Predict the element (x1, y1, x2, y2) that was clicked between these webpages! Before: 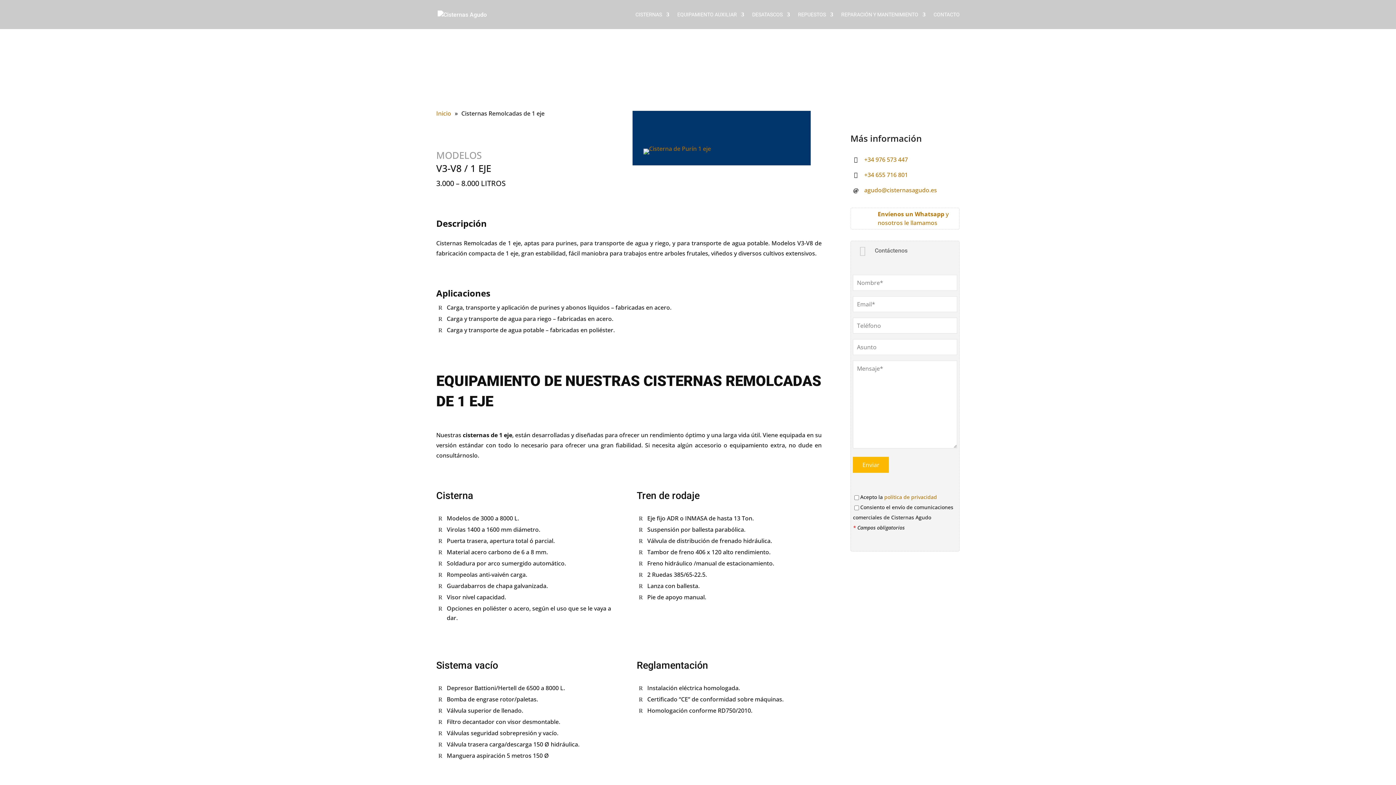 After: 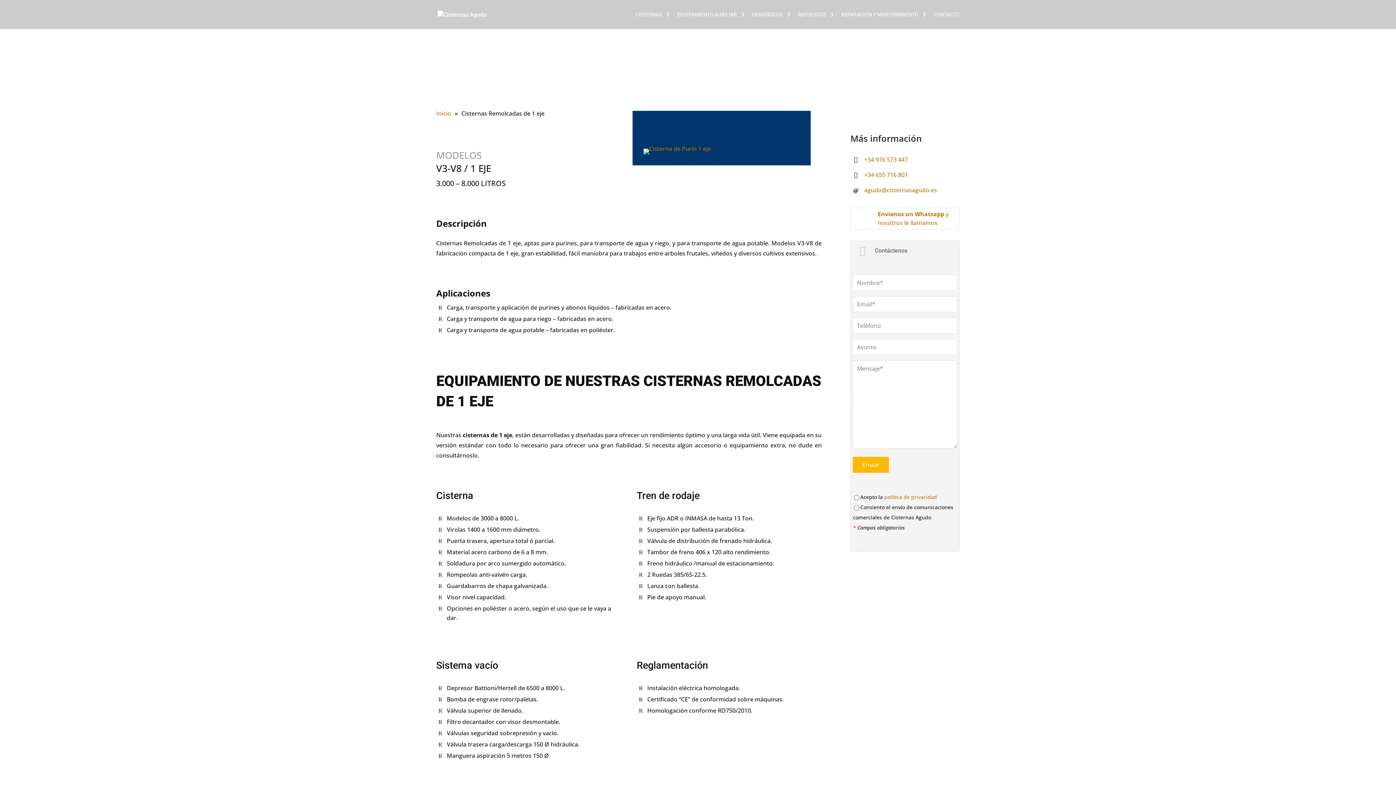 Action: bbox: (863, 186, 937, 194) label:  agudo@cisternasagudo.es